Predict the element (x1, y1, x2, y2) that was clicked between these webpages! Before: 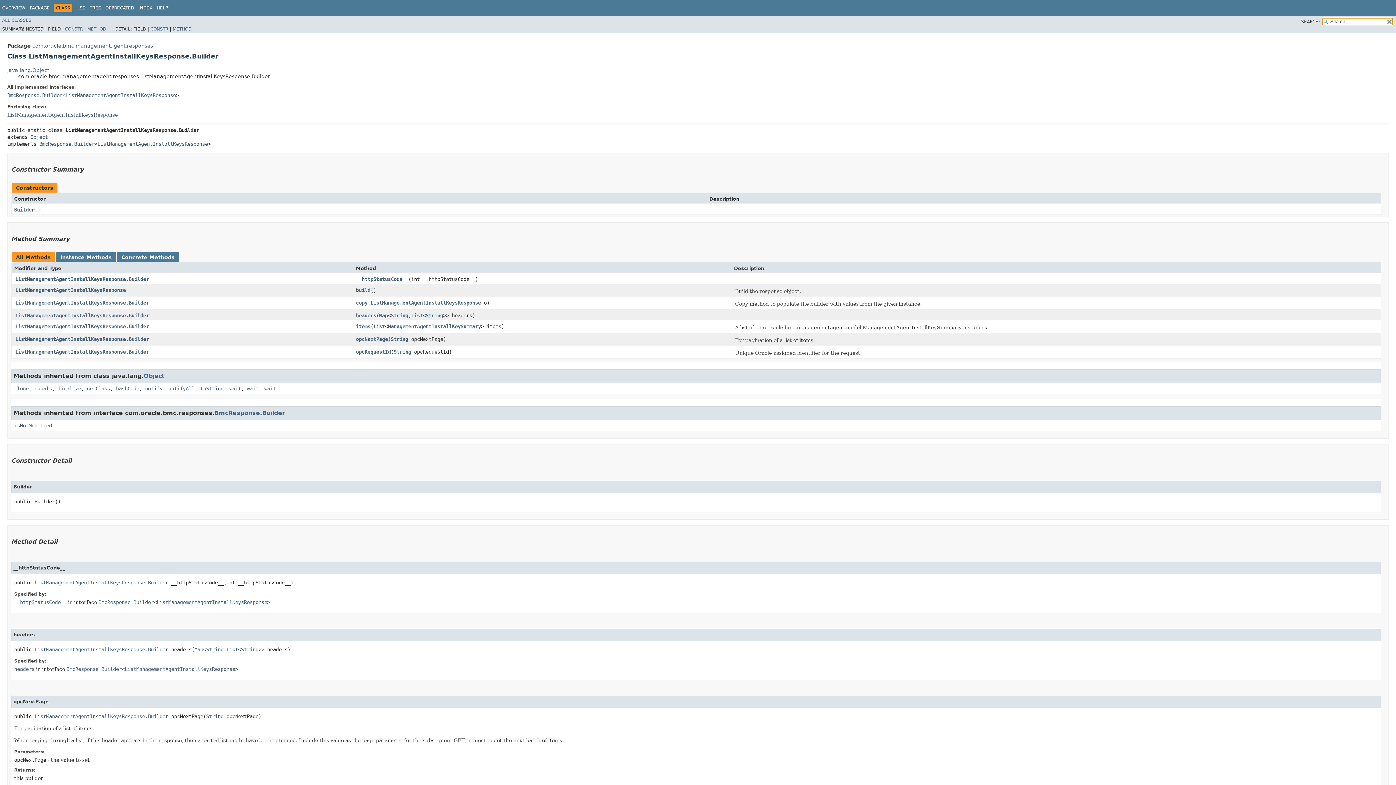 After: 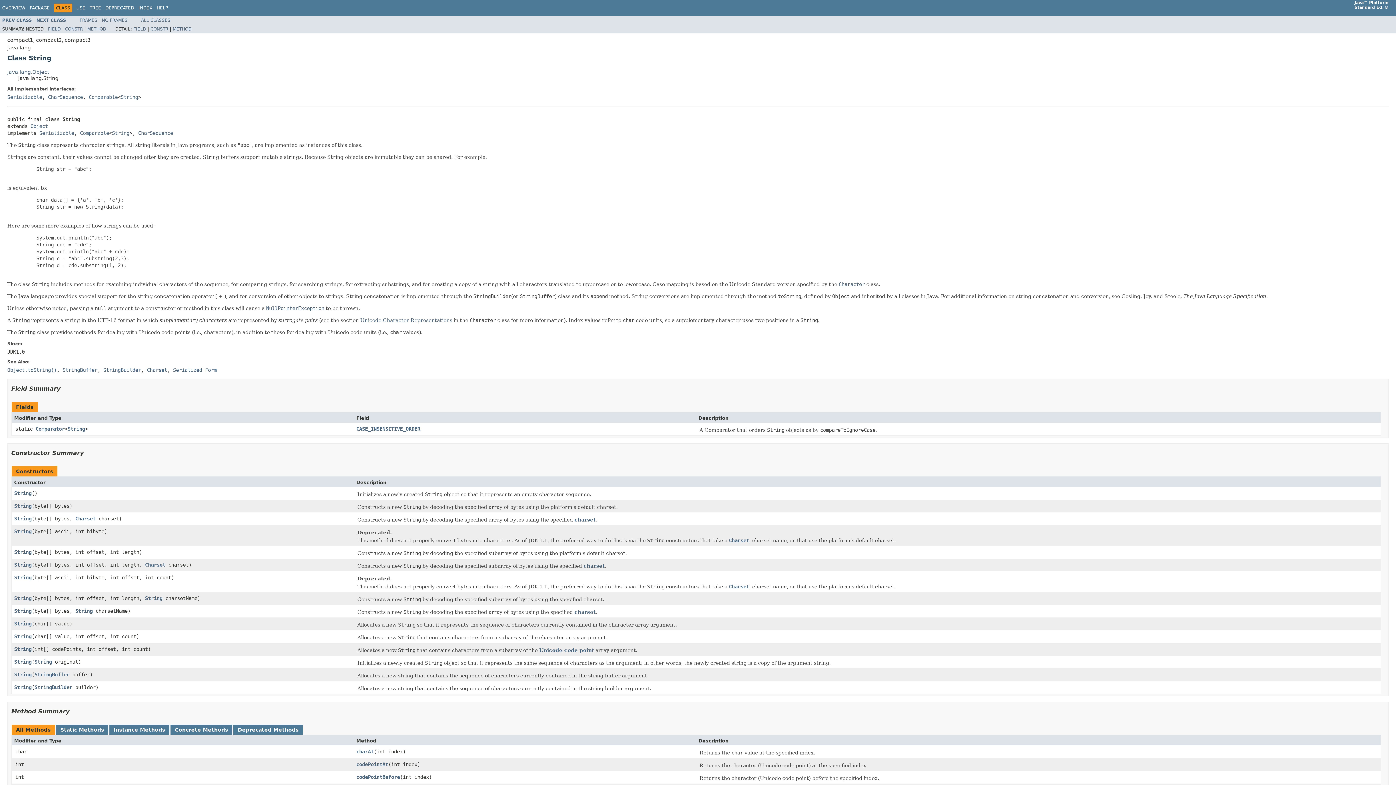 Action: bbox: (241, 646, 258, 652) label: String